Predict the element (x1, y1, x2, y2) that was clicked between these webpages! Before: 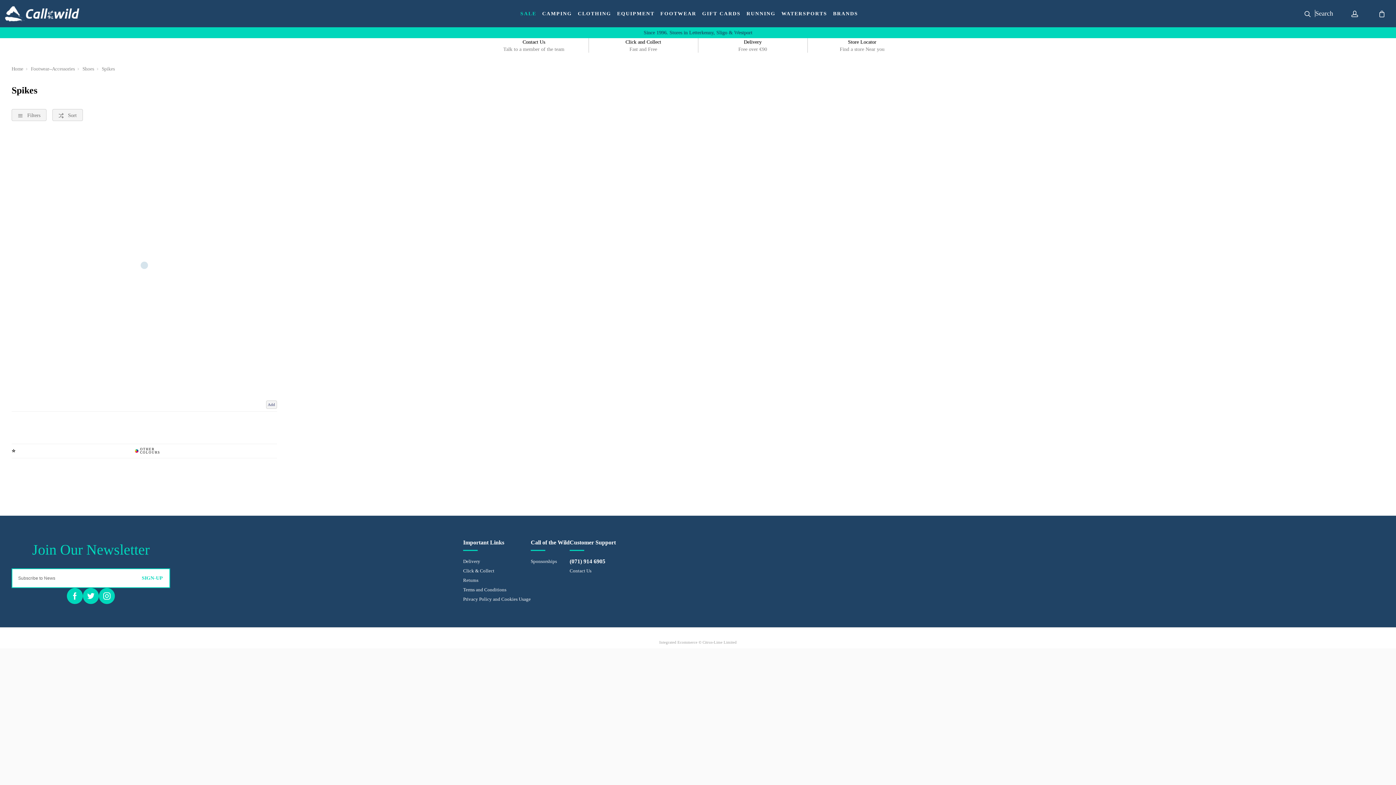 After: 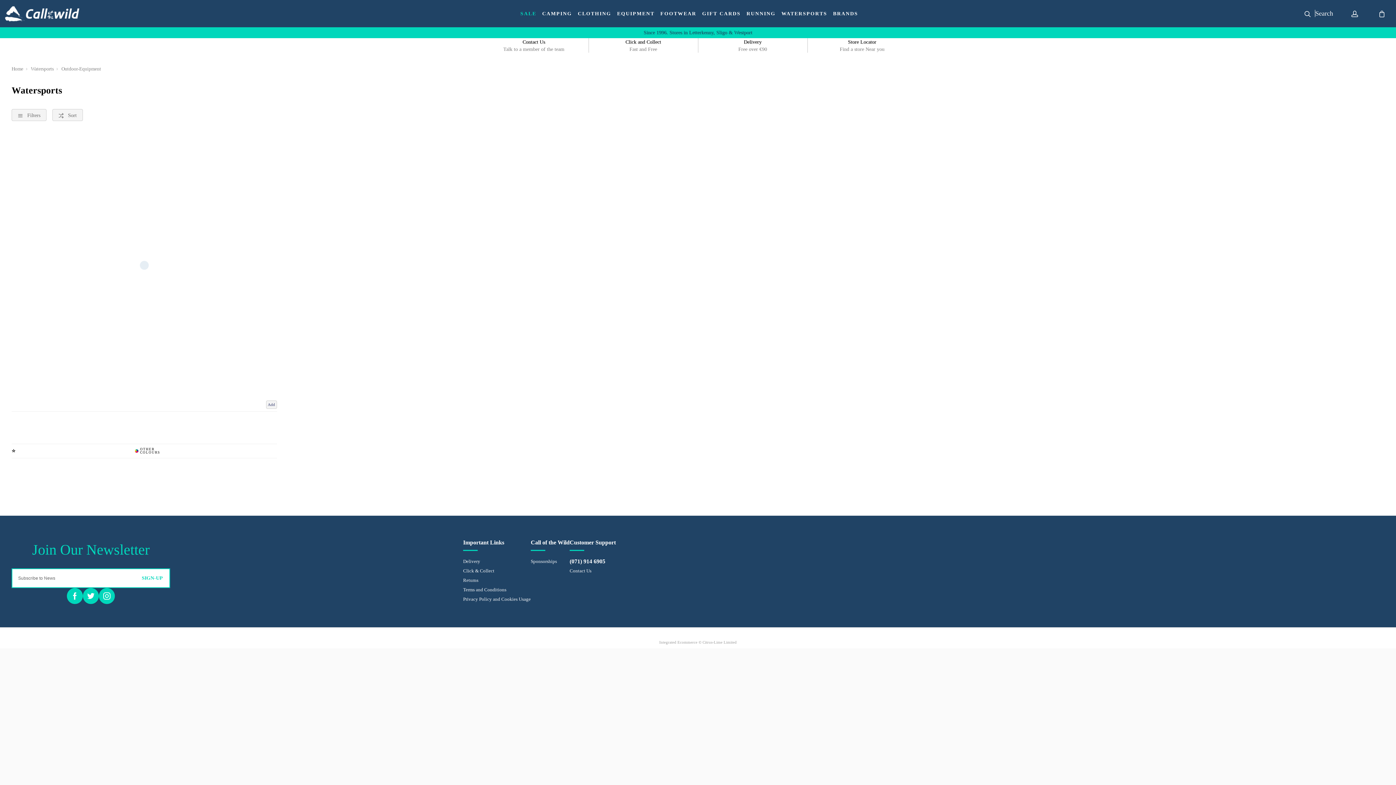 Action: label: WATERSPORTS bbox: (781, 11, 827, 16)